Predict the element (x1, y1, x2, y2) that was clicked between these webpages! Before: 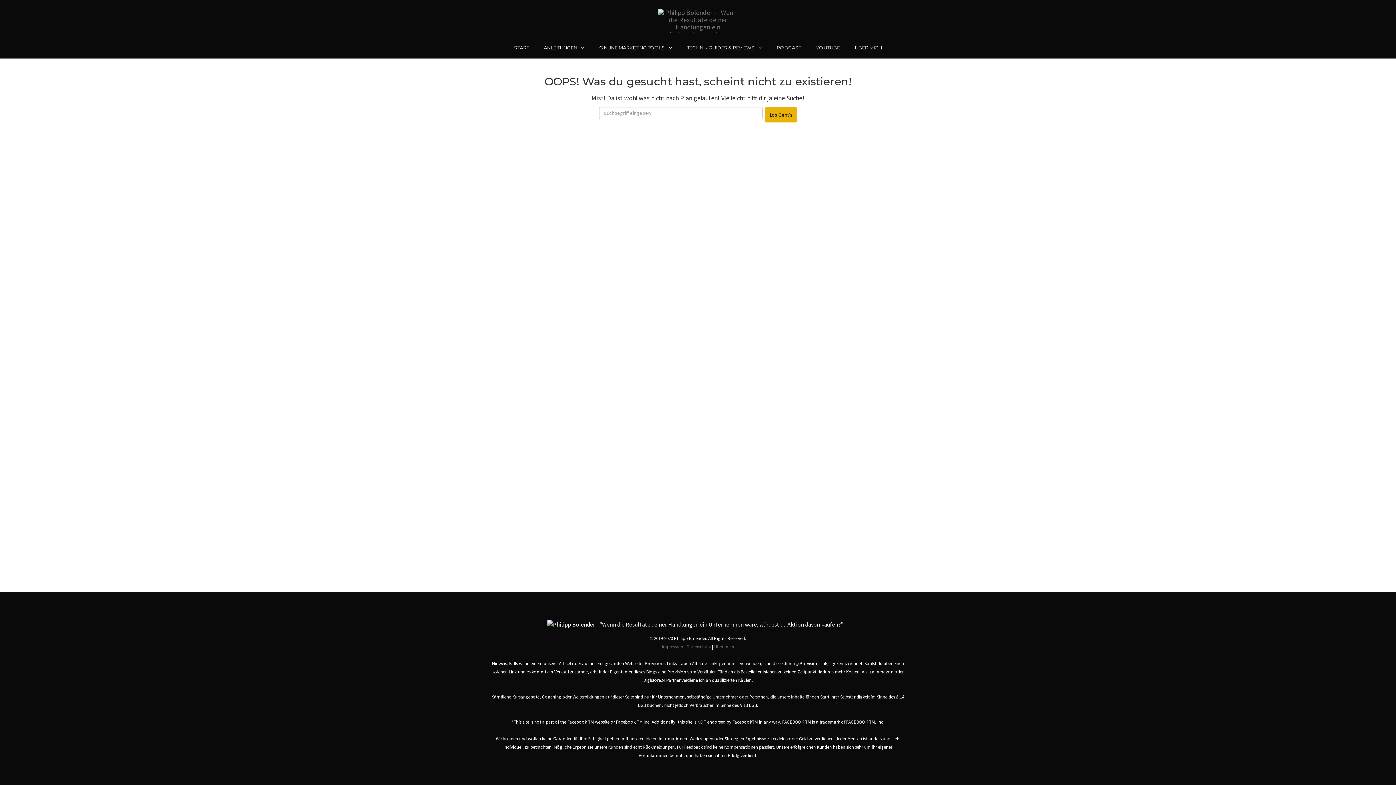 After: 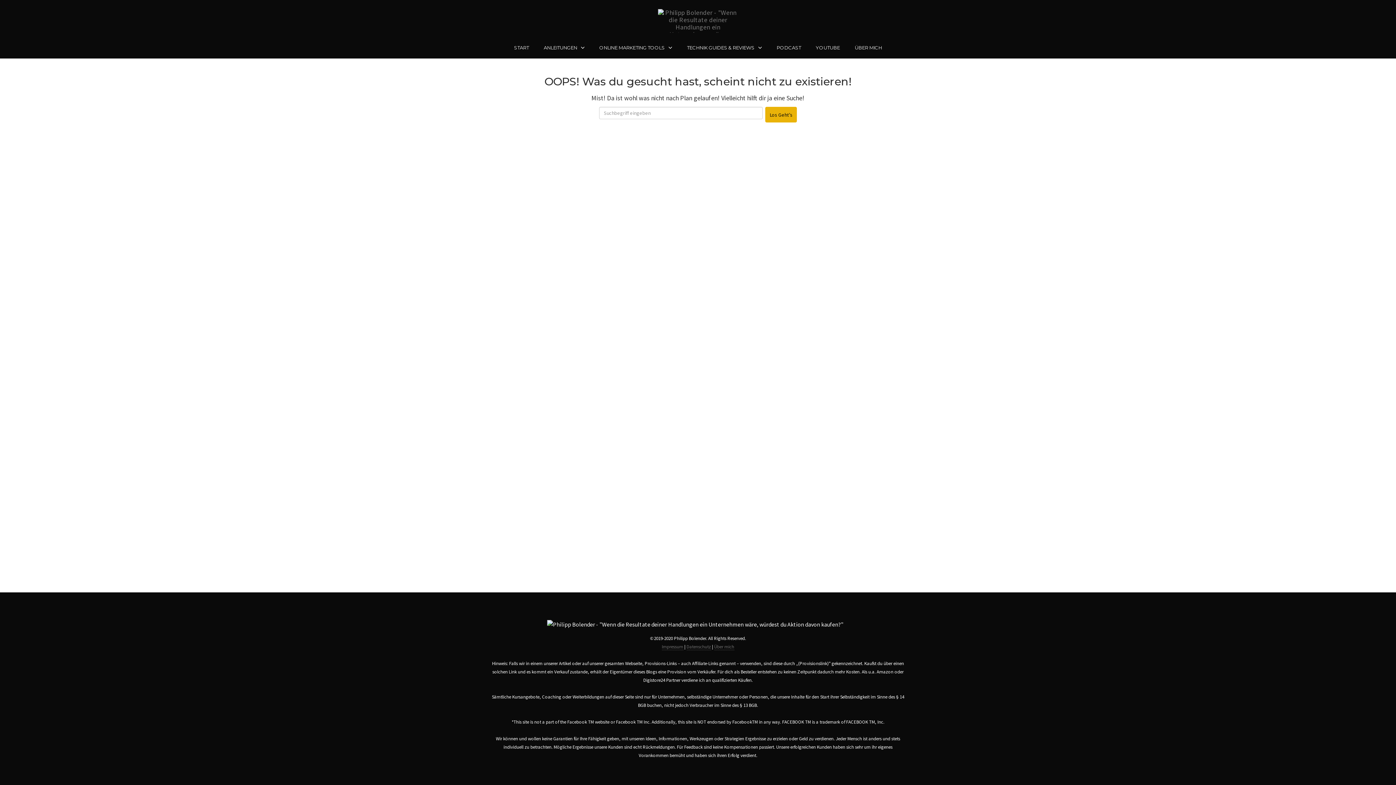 Action: bbox: (686, 644, 711, 650) label: Datenschutz